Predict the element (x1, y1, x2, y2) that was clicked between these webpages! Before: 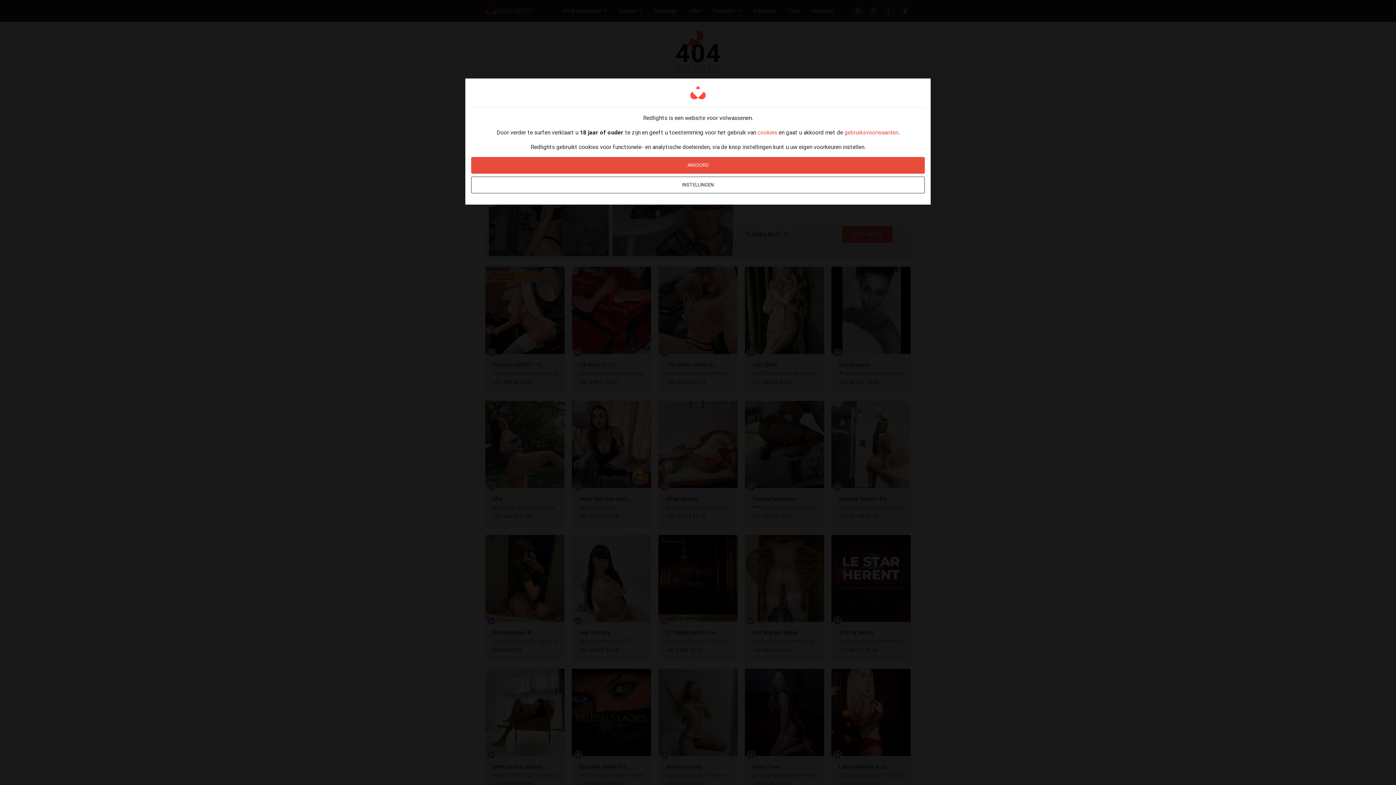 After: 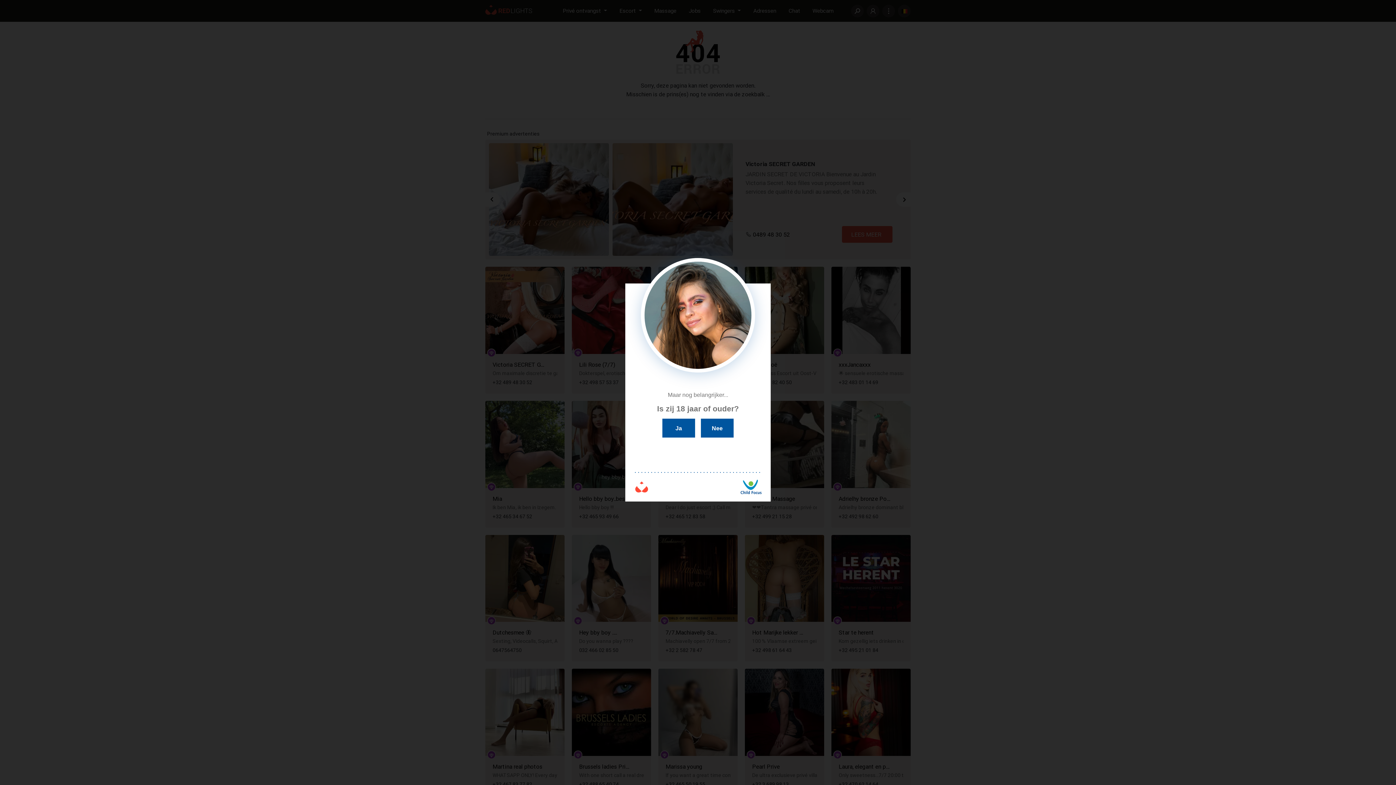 Action: bbox: (471, 157, 925, 173) label: AKKOORD